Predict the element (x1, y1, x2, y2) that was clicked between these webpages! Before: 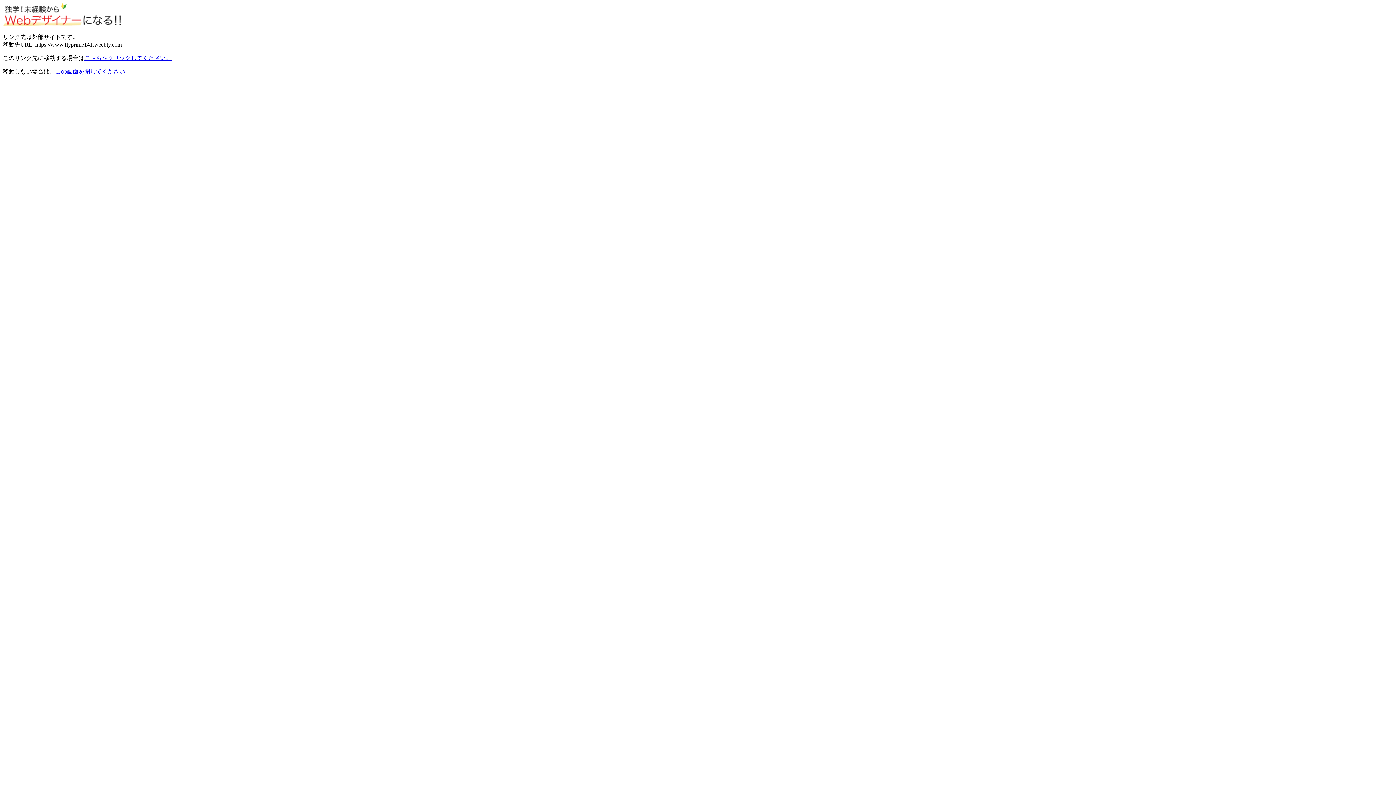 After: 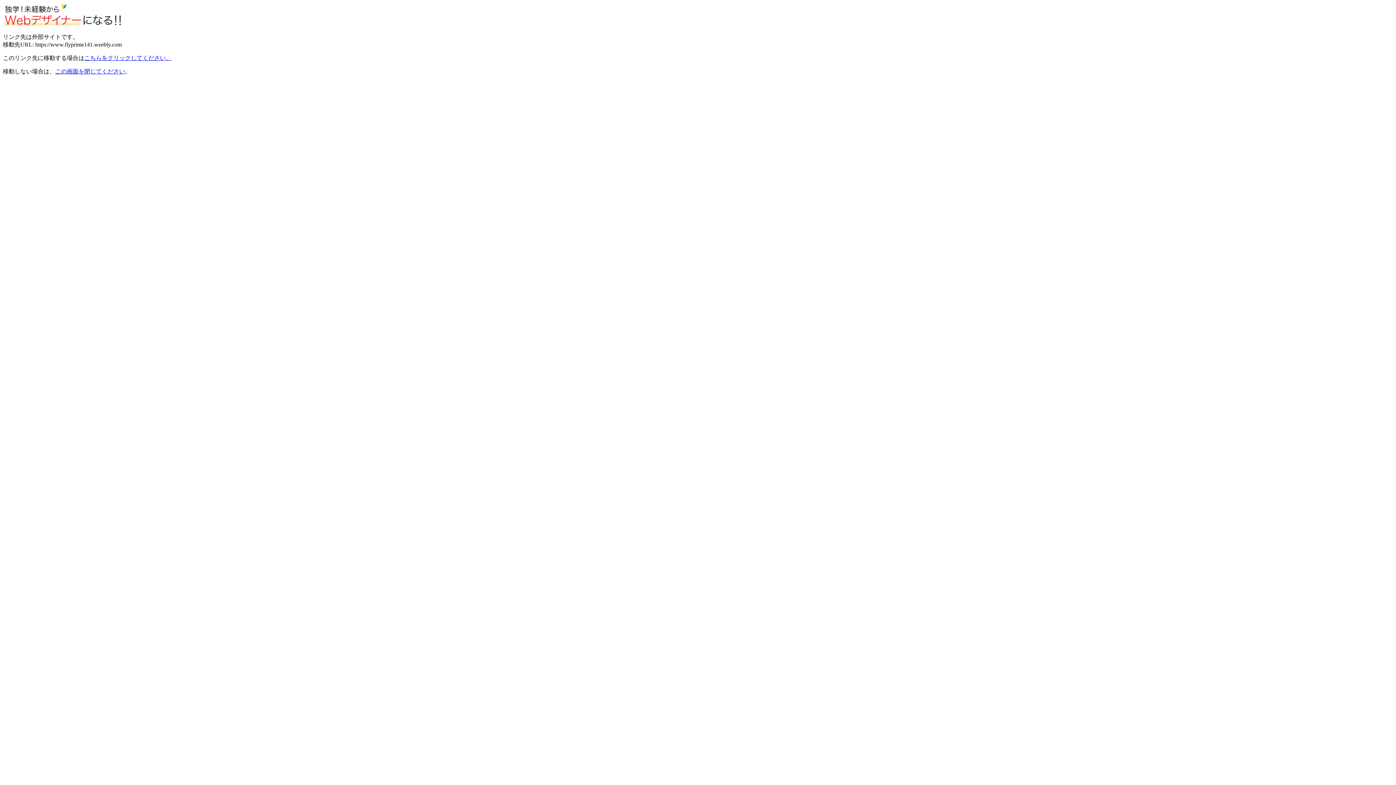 Action: bbox: (55, 68, 125, 74) label: この画面を閉じてください